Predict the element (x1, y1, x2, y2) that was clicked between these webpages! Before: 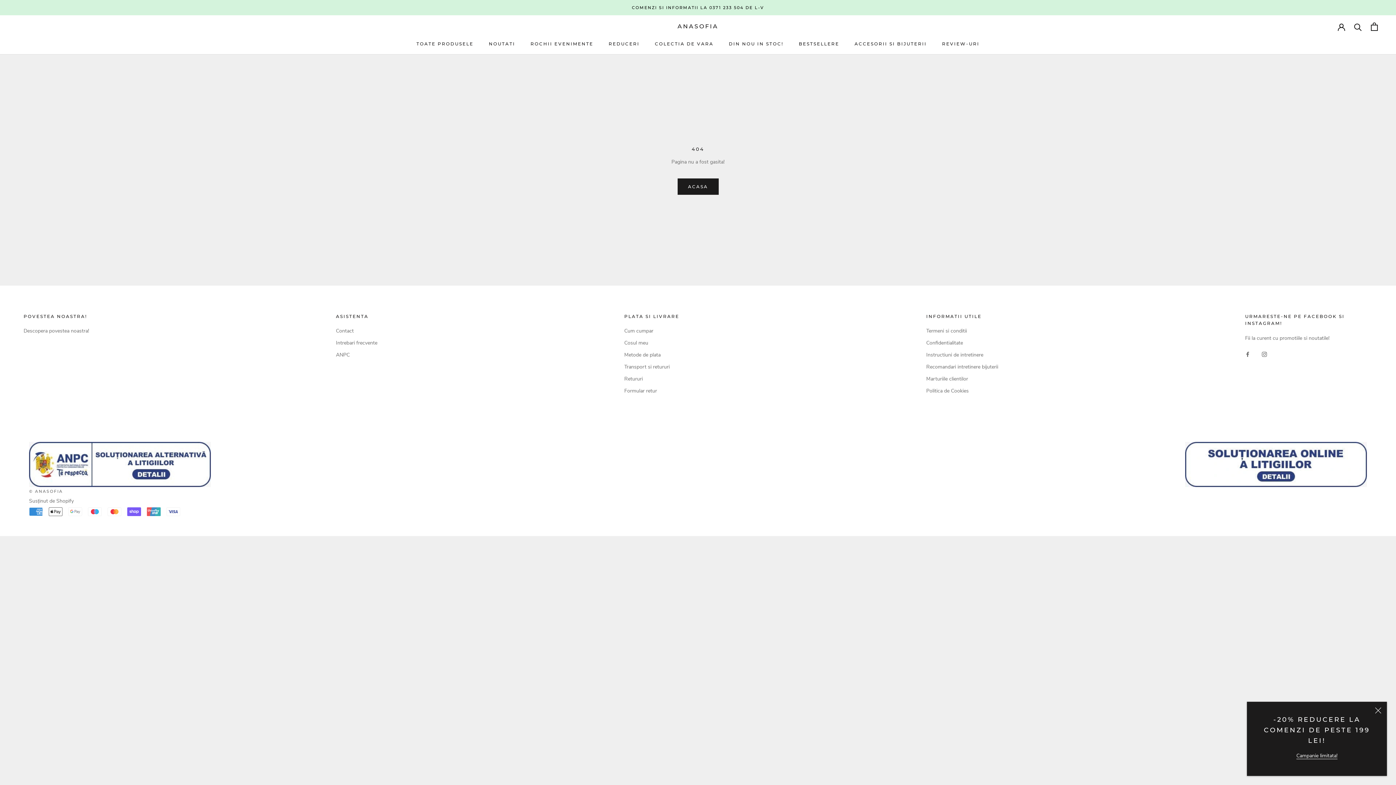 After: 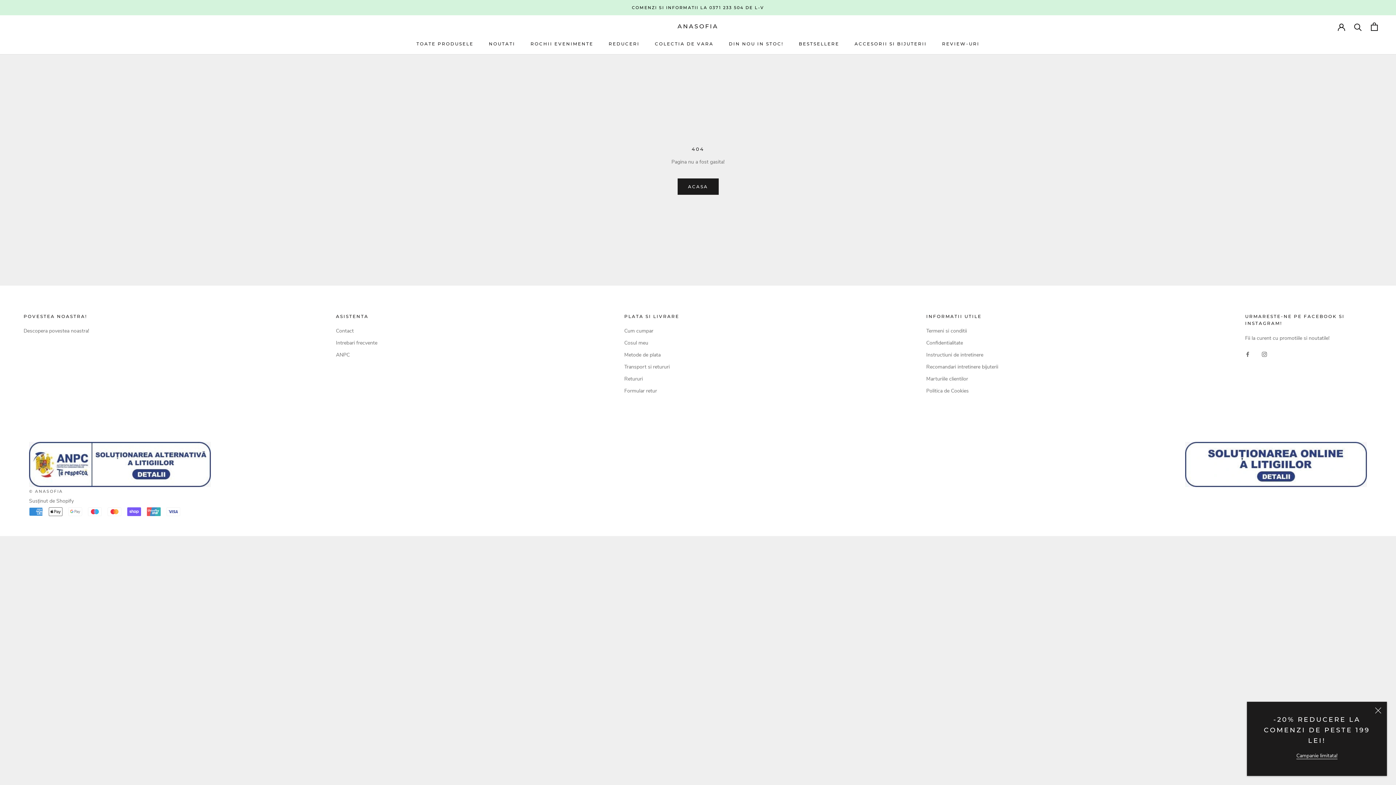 Action: bbox: (632, 5, 764, 10) label: COMENZI SI INFORMATII LA 0371 233 504 DE L-V